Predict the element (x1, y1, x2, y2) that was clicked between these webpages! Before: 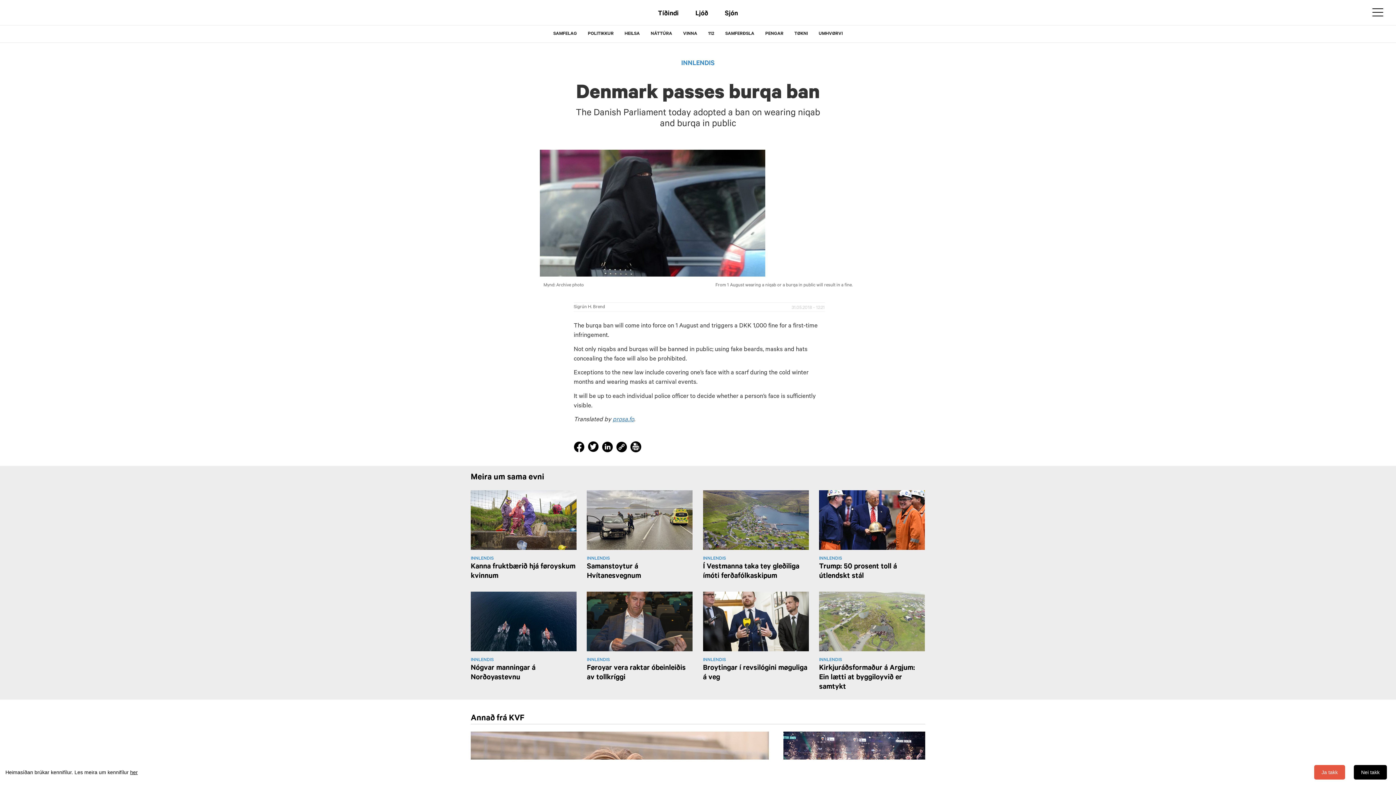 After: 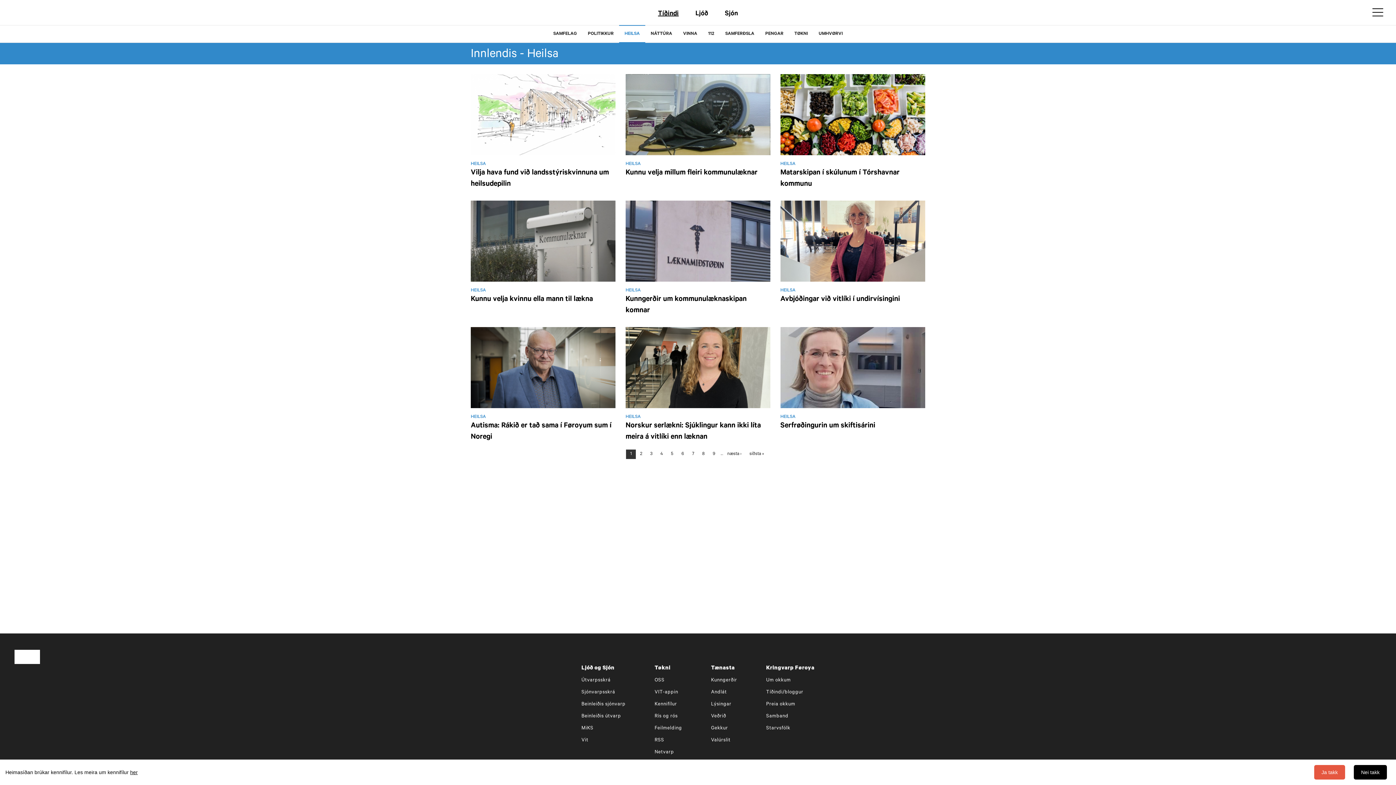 Action: bbox: (619, 25, 645, 42) label: HEILSA